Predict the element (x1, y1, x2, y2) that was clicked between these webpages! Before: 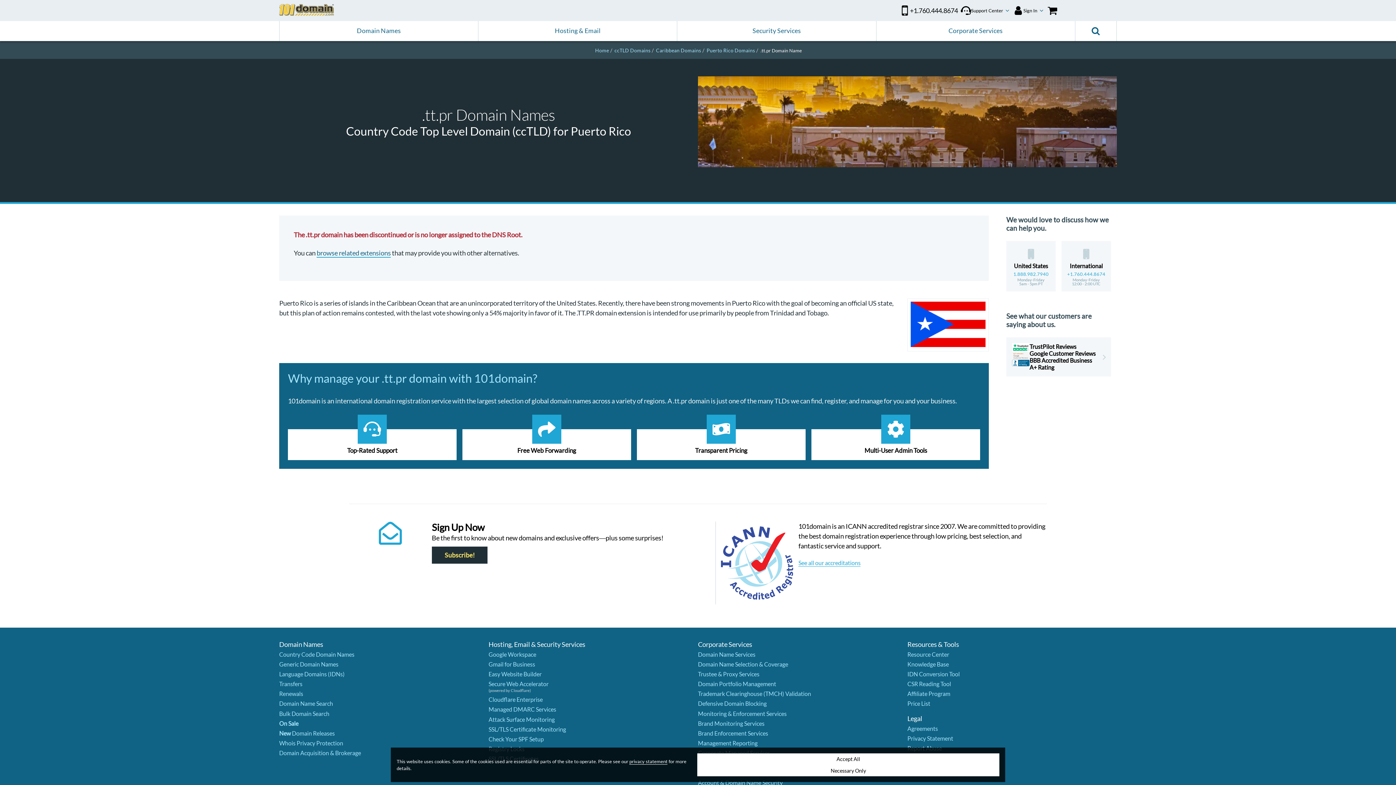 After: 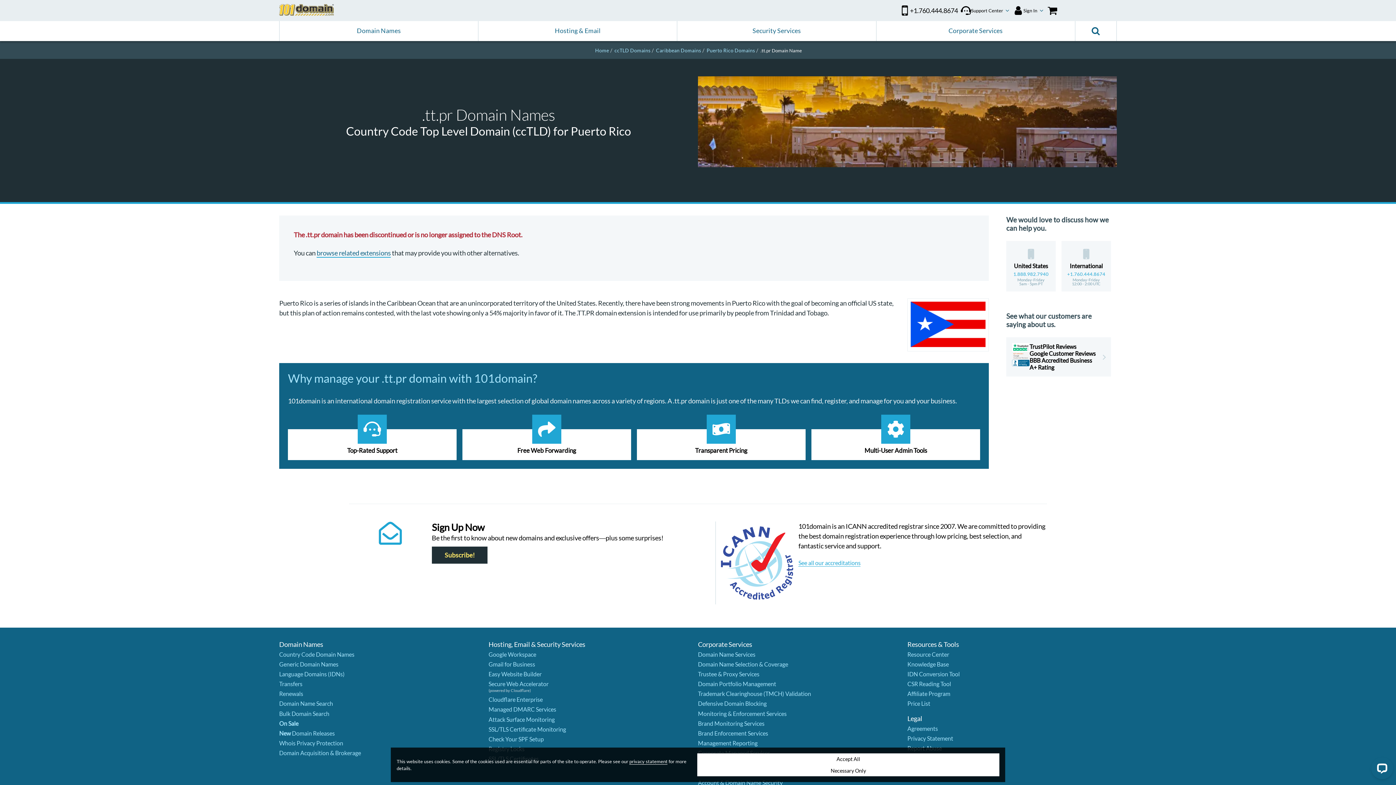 Action: label: privacy statement bbox: (629, 758, 667, 764)